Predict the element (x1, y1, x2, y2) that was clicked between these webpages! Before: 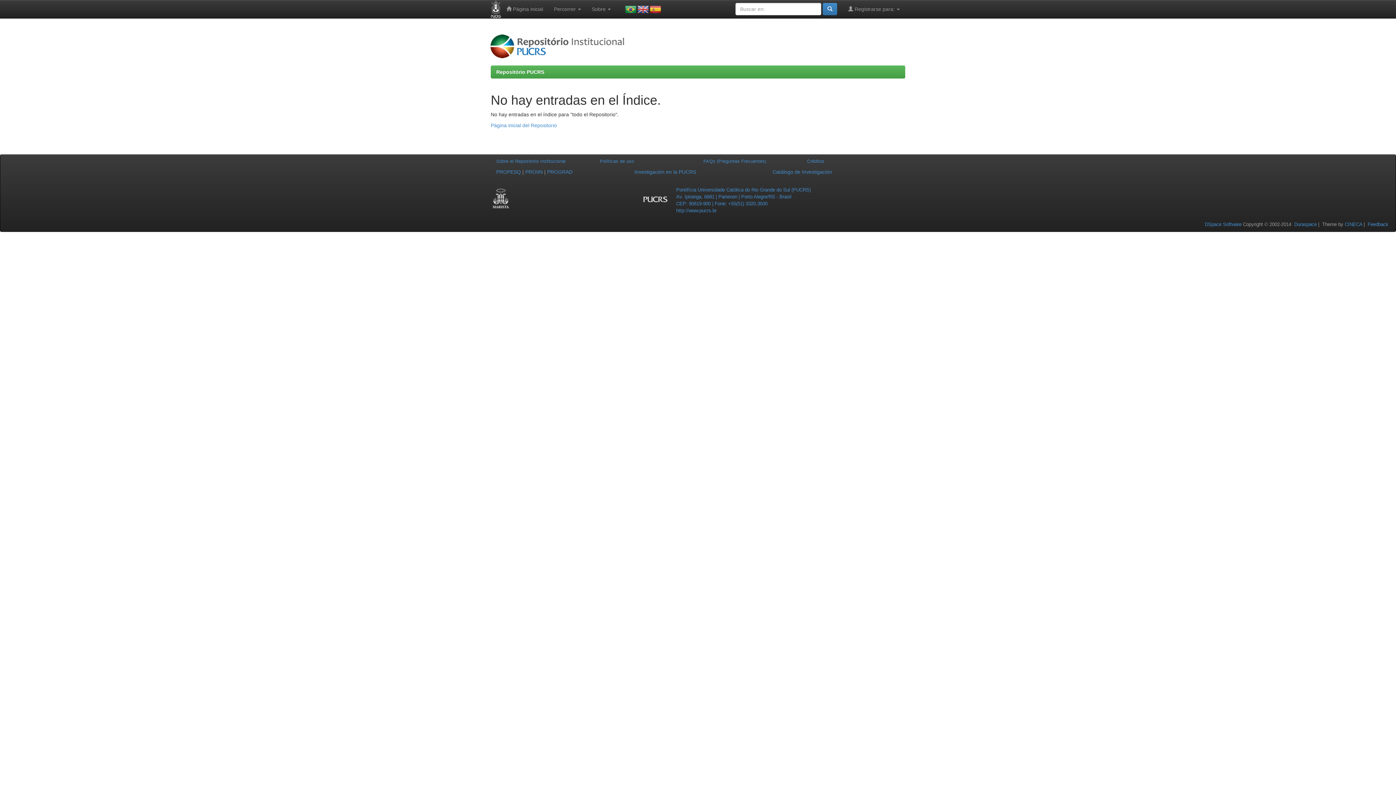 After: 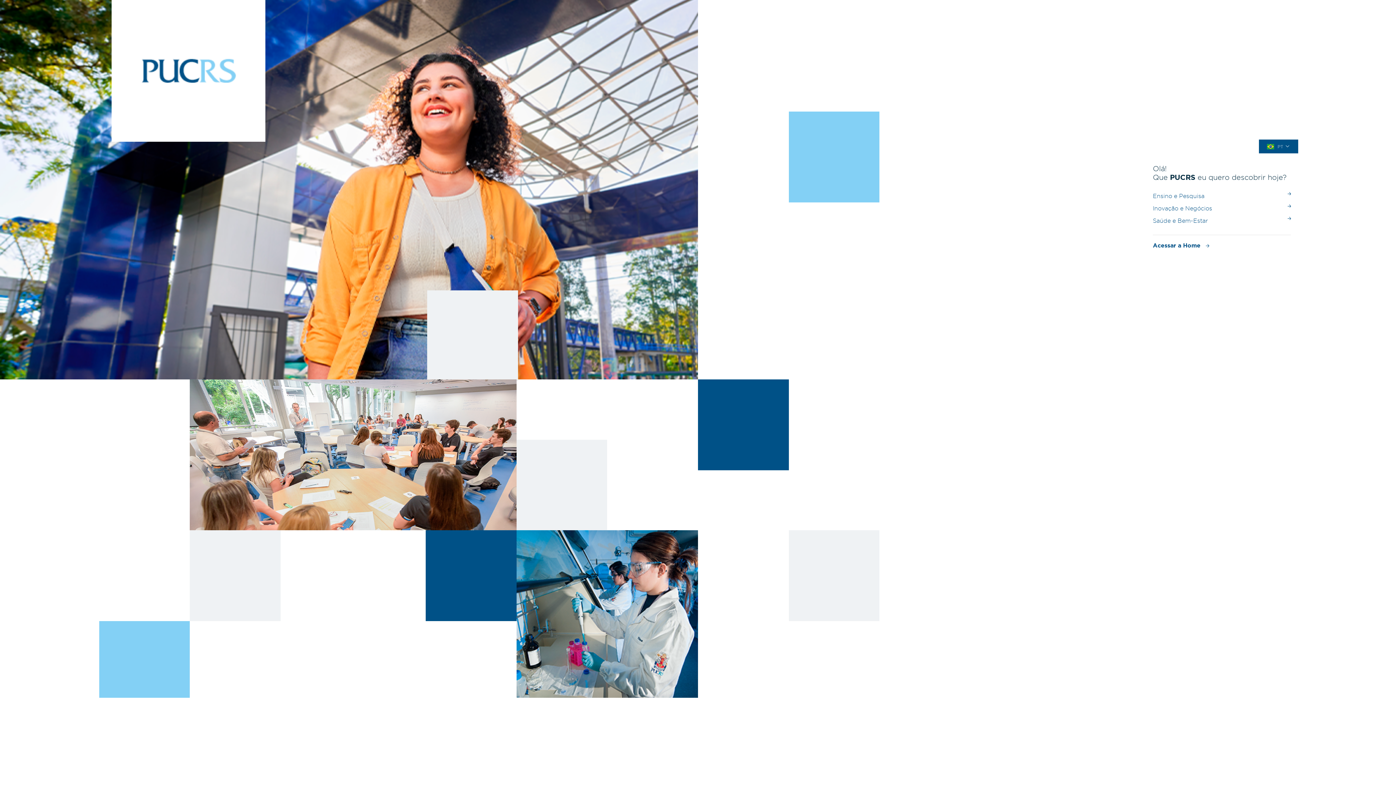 Action: bbox: (490, 0, 501, 17)